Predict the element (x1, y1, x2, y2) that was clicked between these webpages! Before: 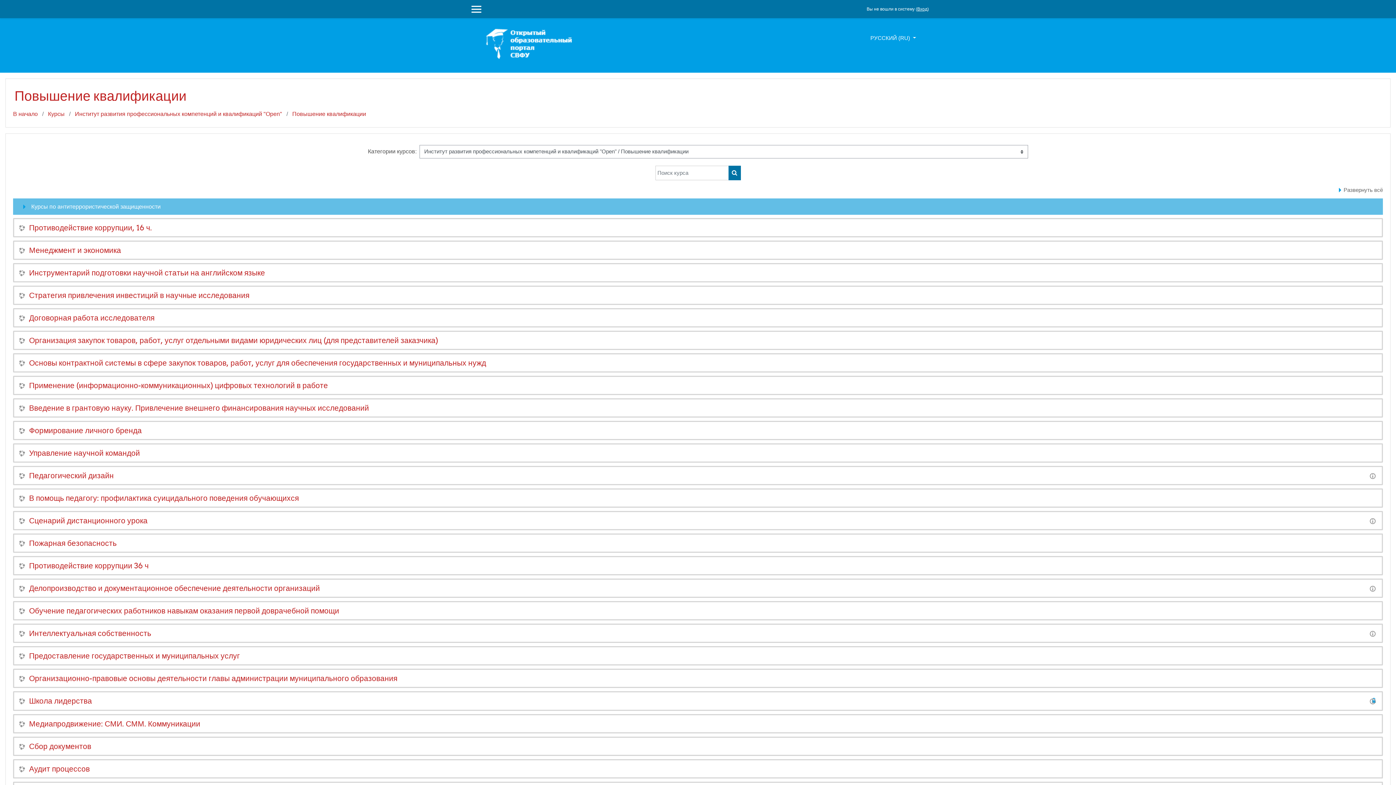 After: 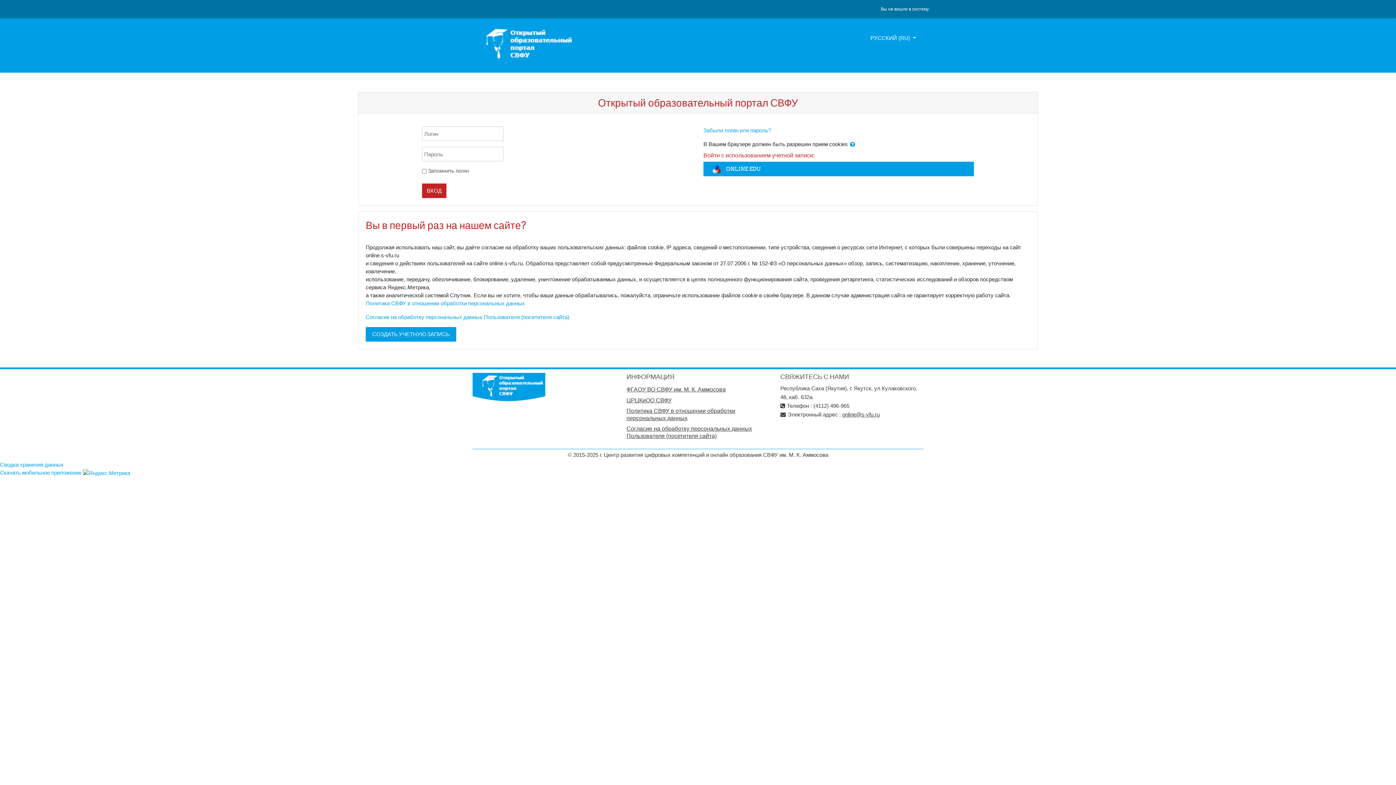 Action: bbox: (19, 583, 329, 593) label: Делопроизводство и документационное обеспечение деятельности организаций